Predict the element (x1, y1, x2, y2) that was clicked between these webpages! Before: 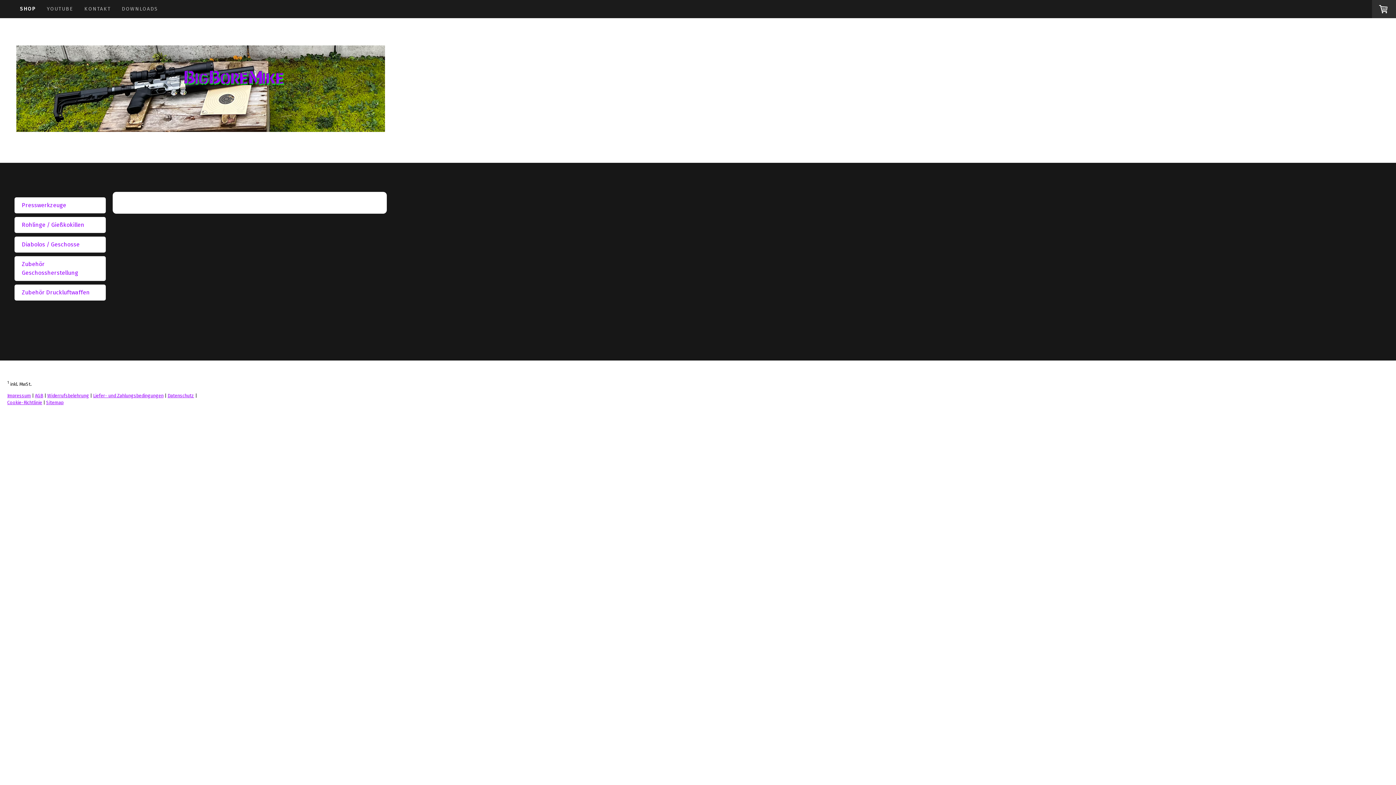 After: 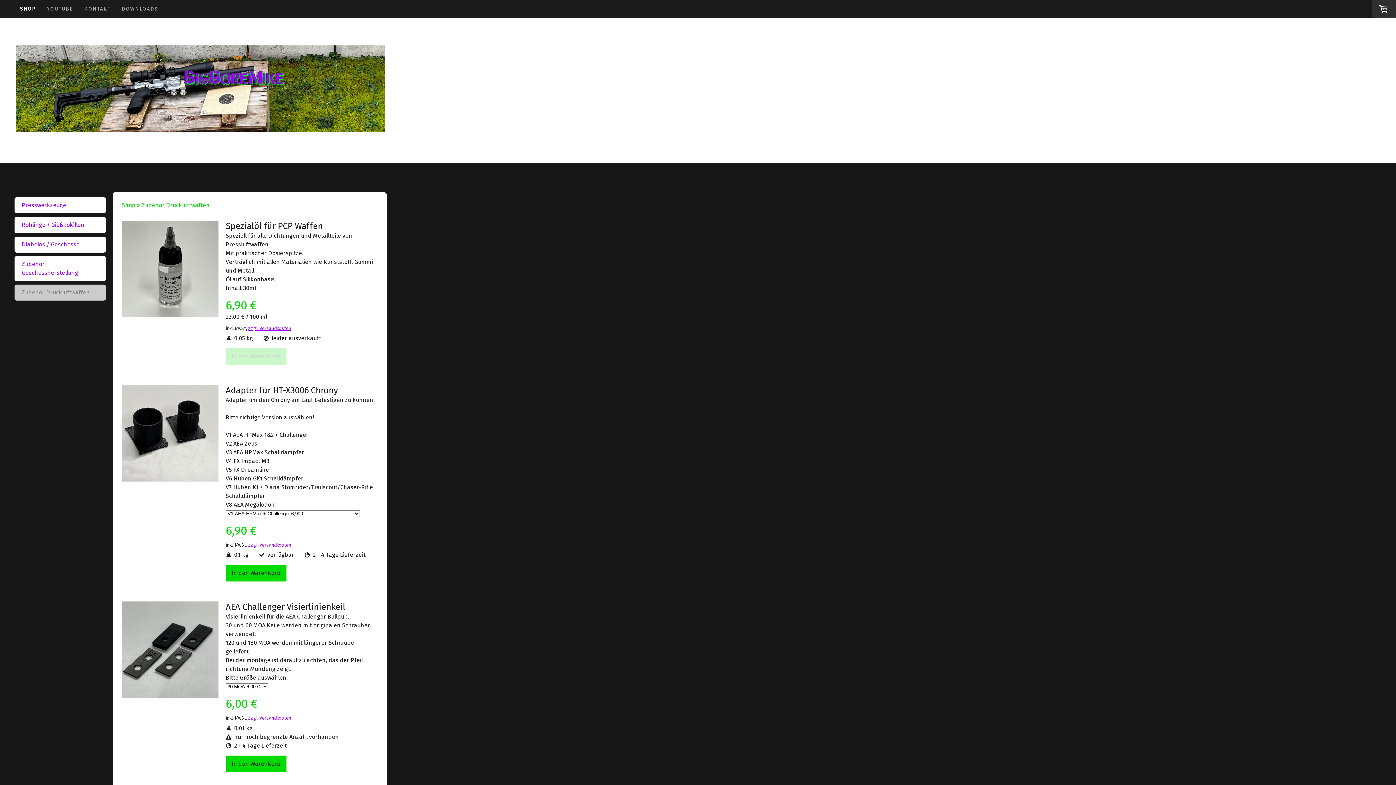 Action: bbox: (14, 284, 105, 300) label: Zubehör Druckluftwaffen